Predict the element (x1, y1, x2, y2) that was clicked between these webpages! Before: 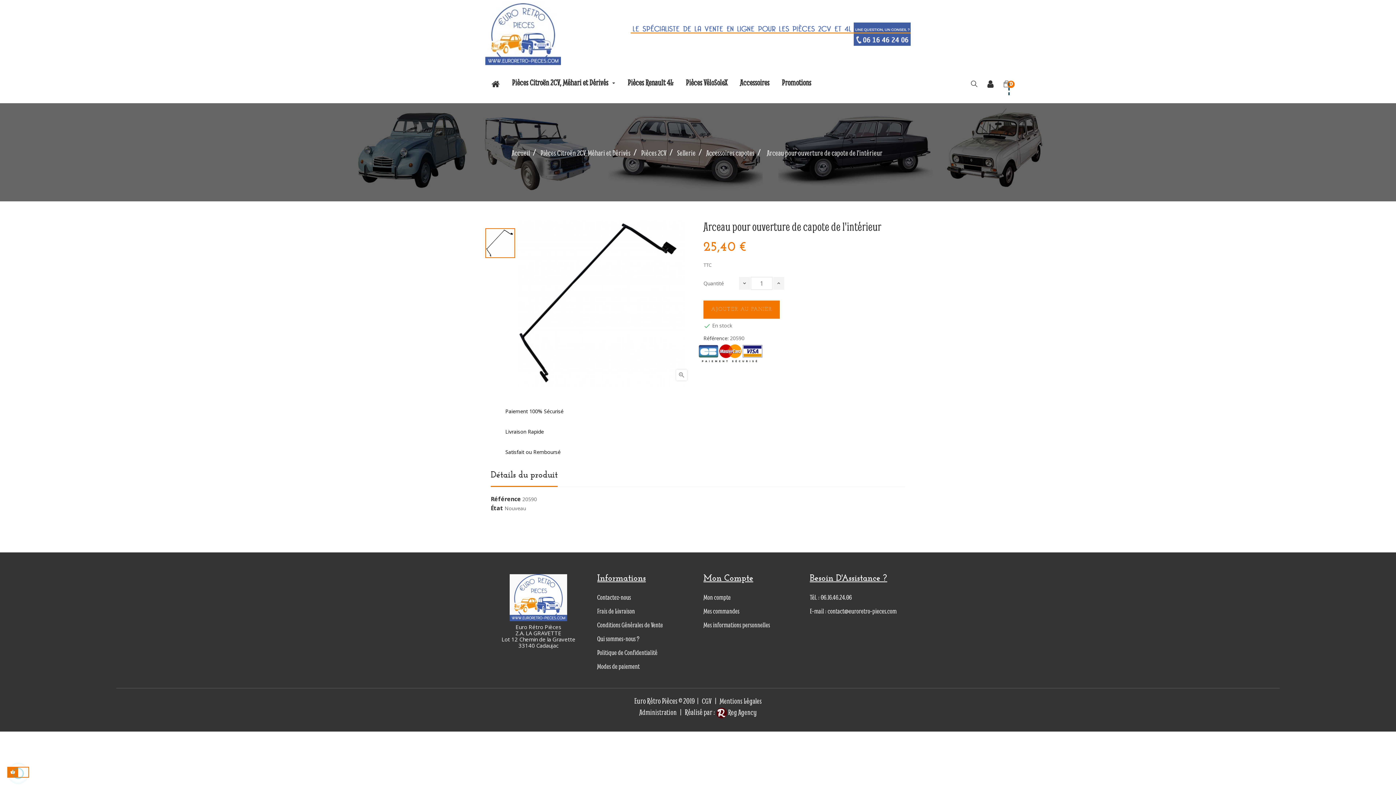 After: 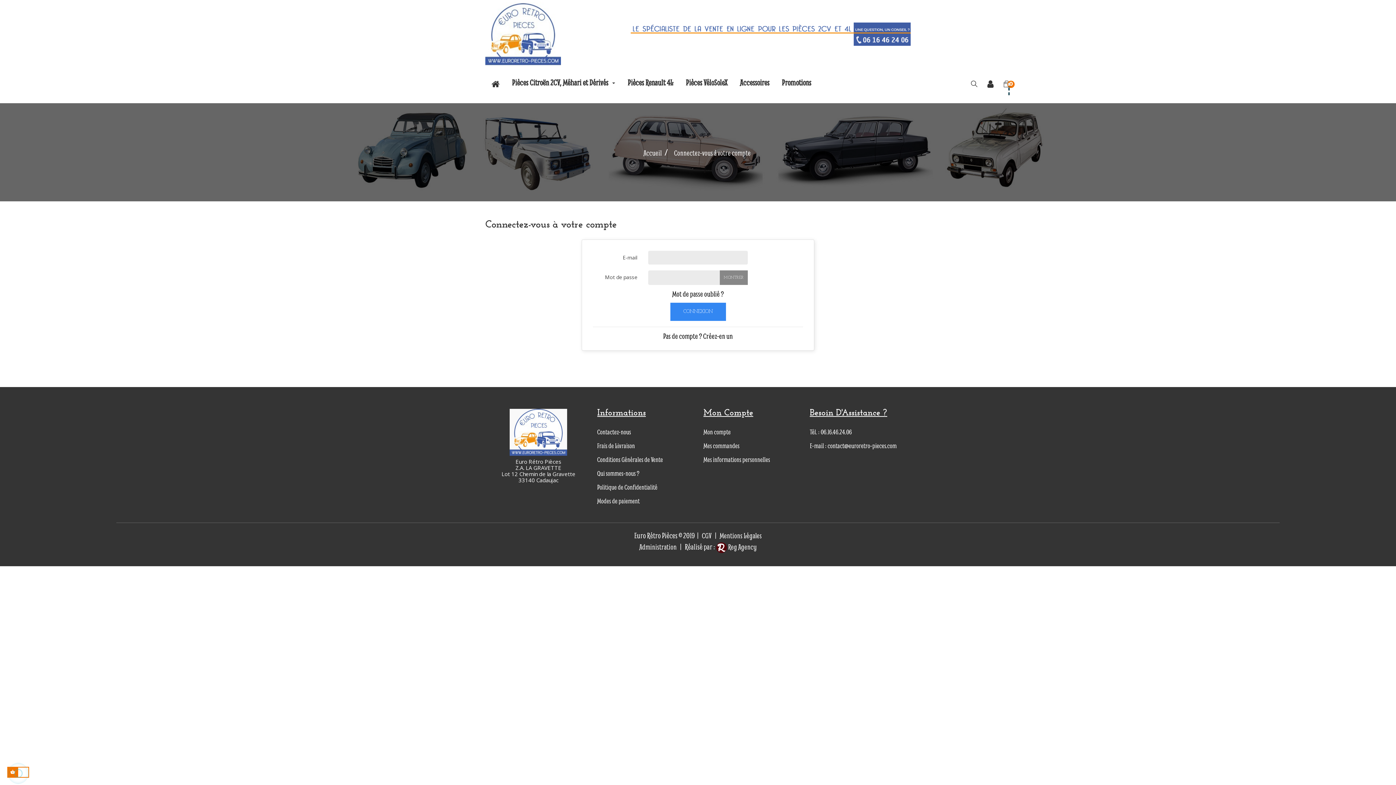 Action: bbox: (981, 79, 1000, 88)